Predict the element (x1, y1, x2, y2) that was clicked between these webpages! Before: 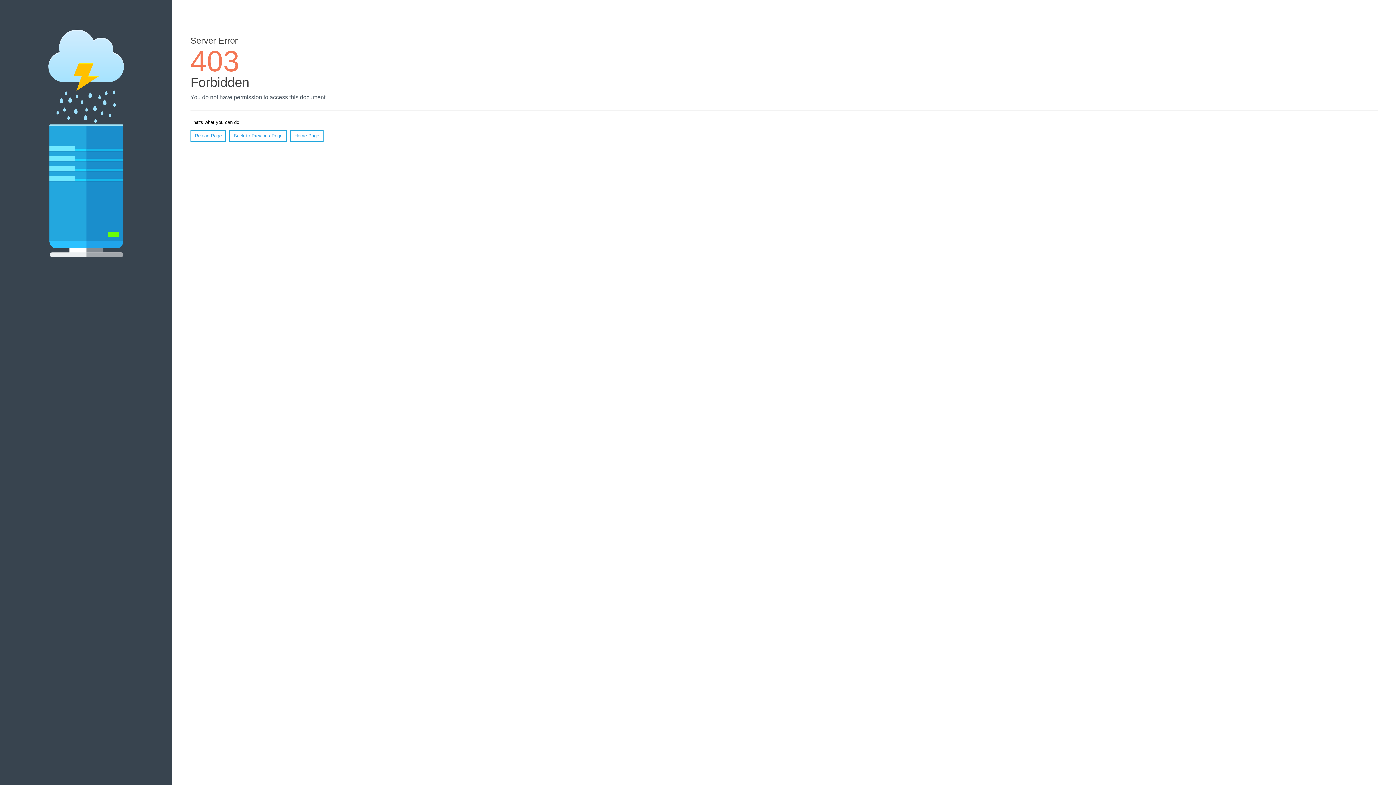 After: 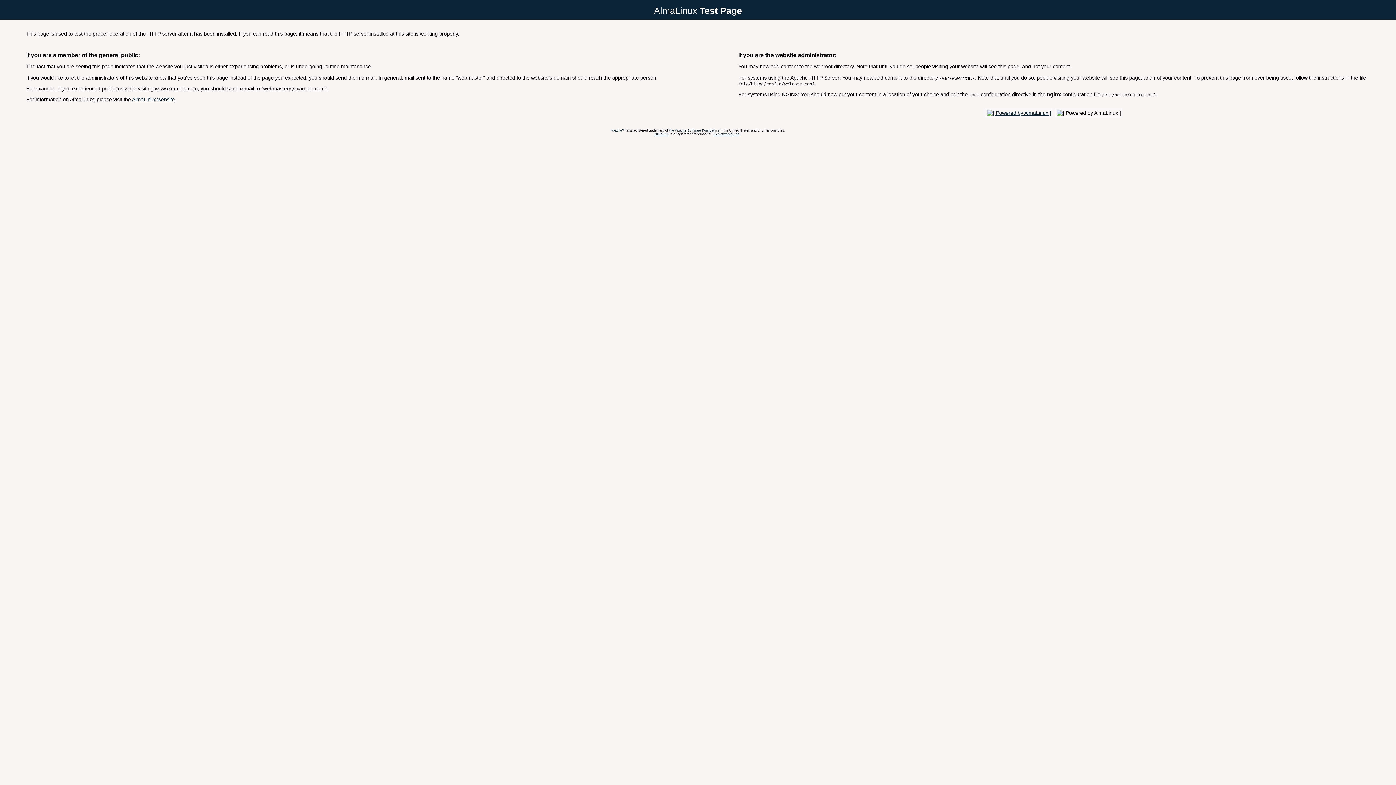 Action: label: Home Page bbox: (290, 130, 323, 141)